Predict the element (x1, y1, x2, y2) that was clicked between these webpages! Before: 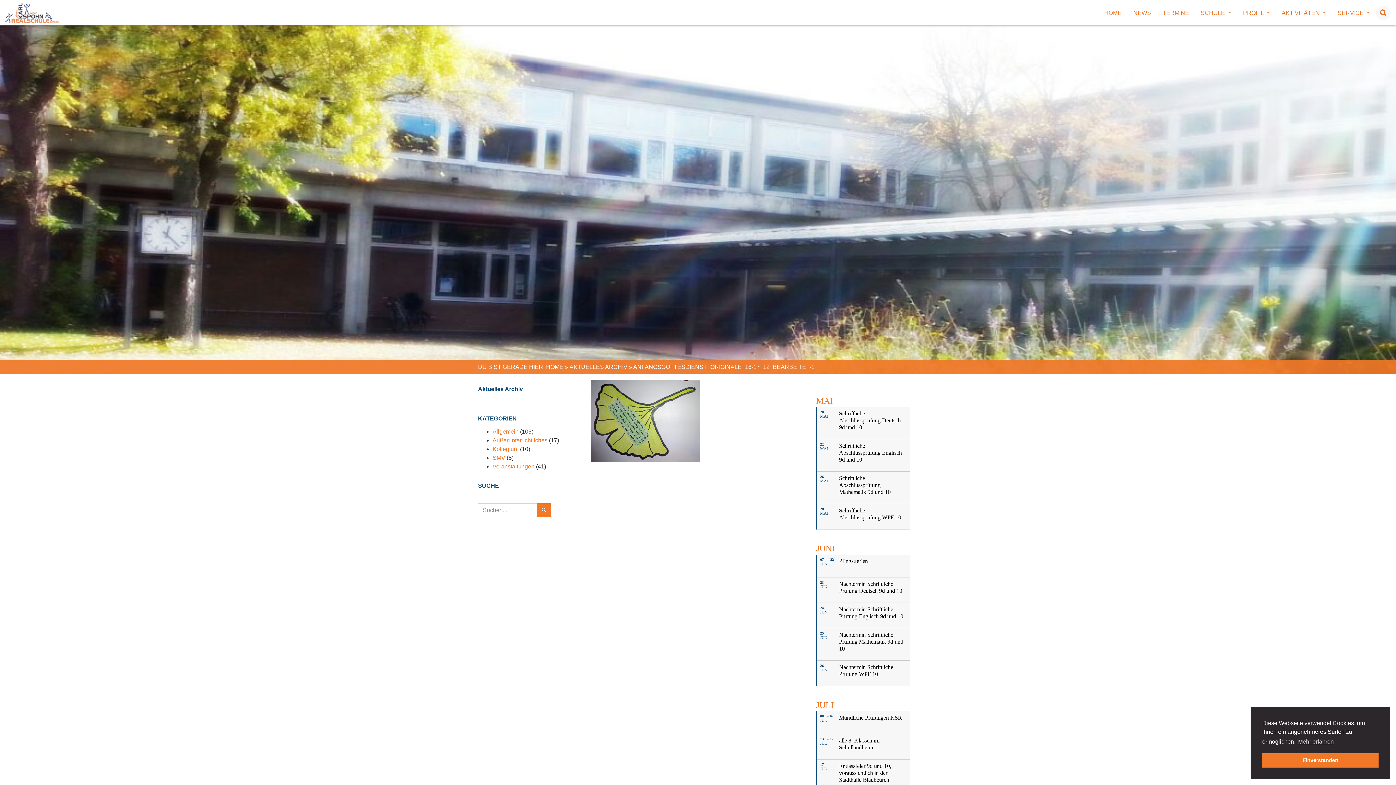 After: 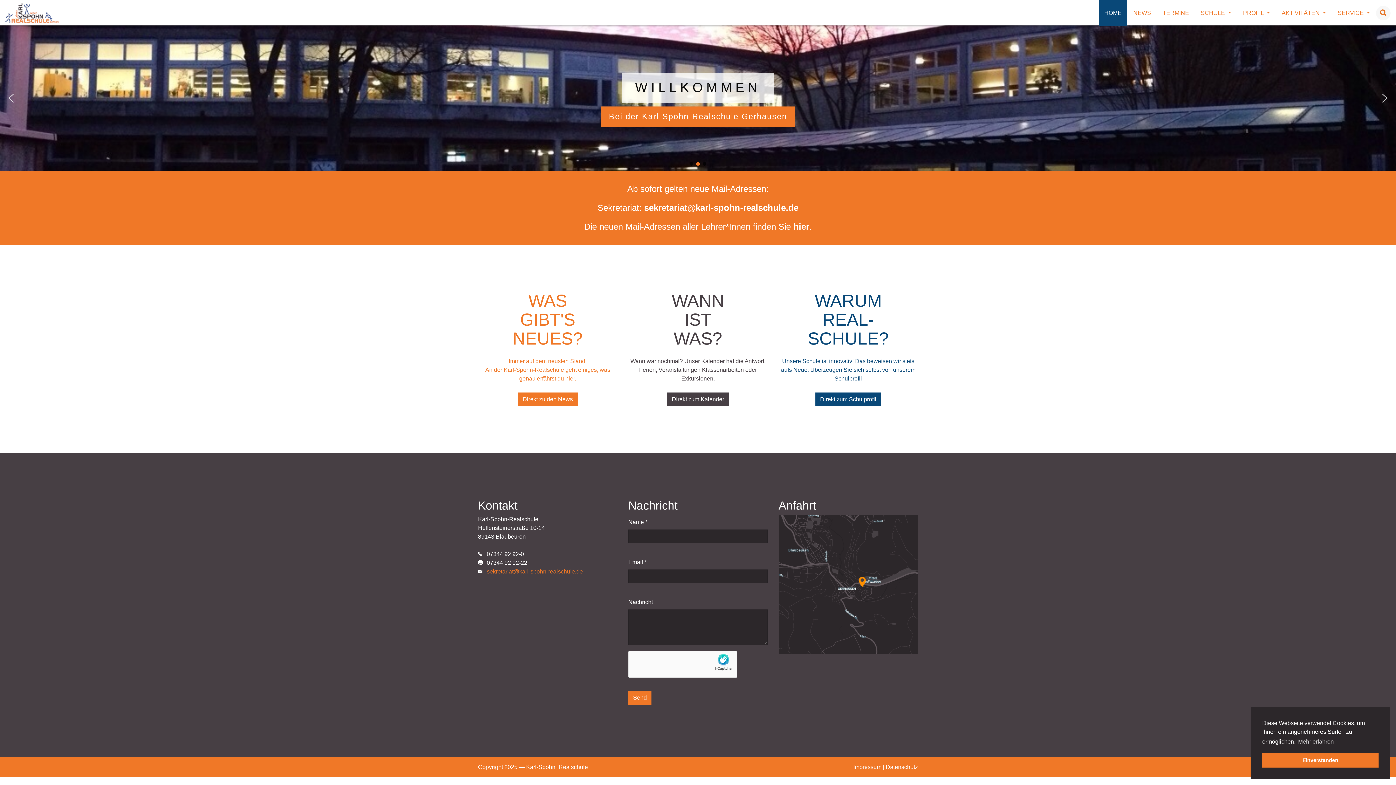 Action: bbox: (1104, 0, 1121, 25) label: HOME